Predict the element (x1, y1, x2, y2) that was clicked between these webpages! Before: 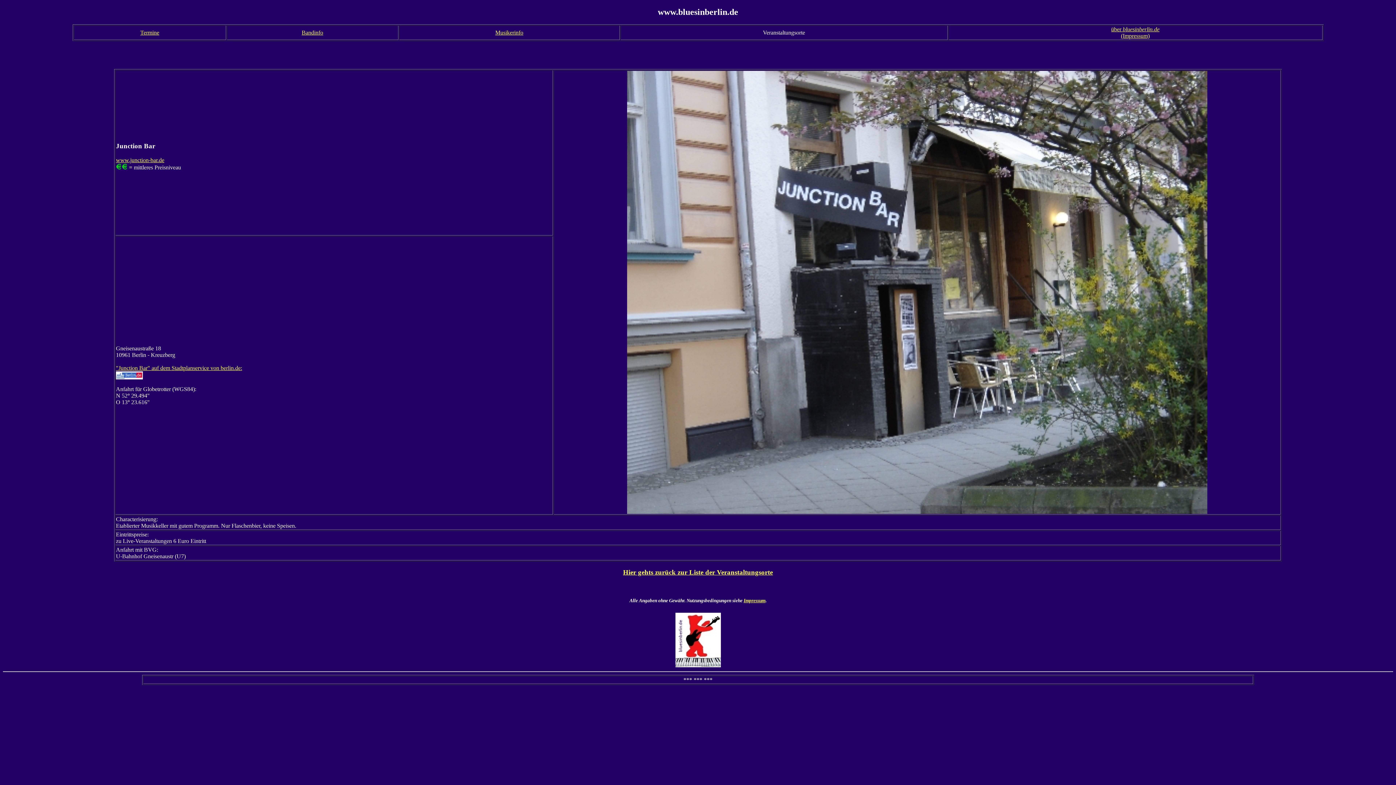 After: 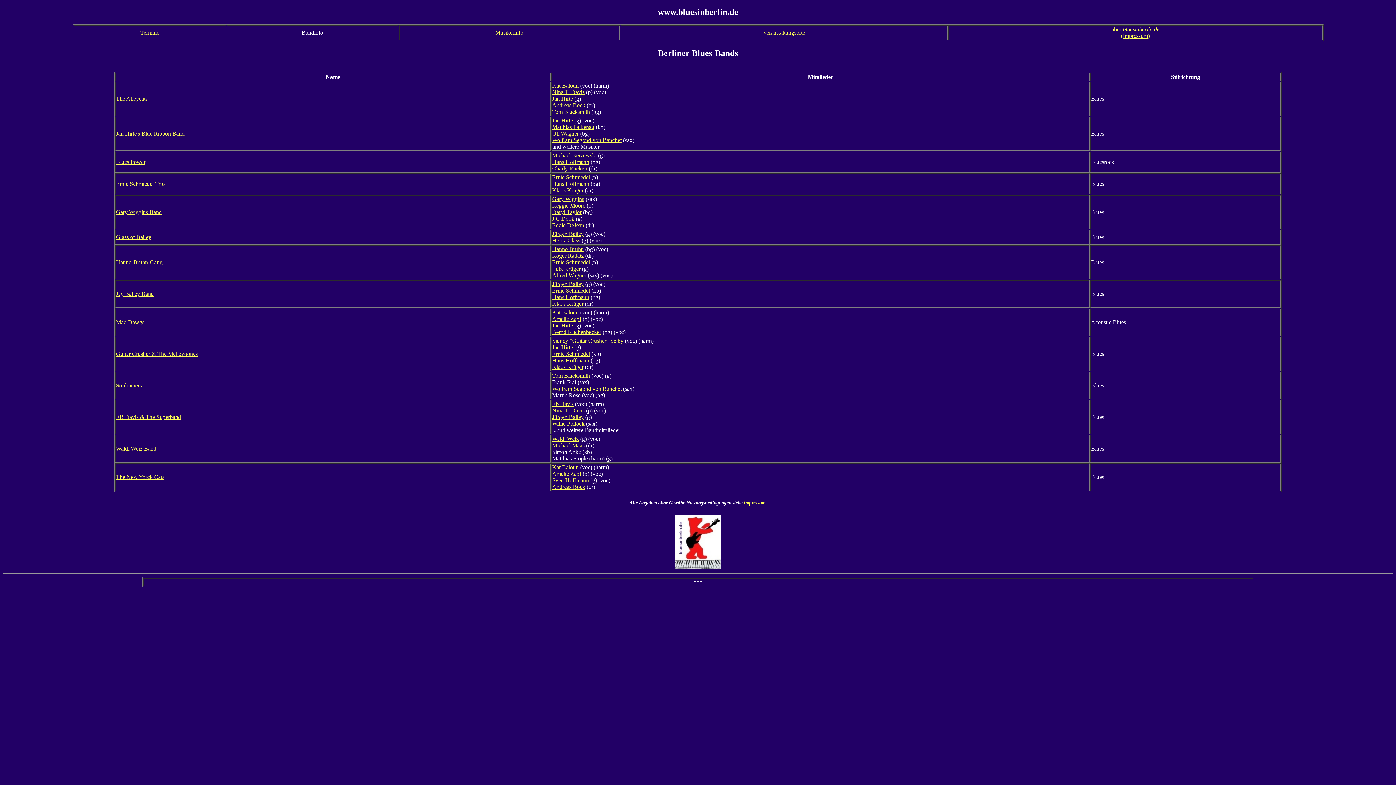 Action: bbox: (301, 29, 323, 35) label: Bandinfo